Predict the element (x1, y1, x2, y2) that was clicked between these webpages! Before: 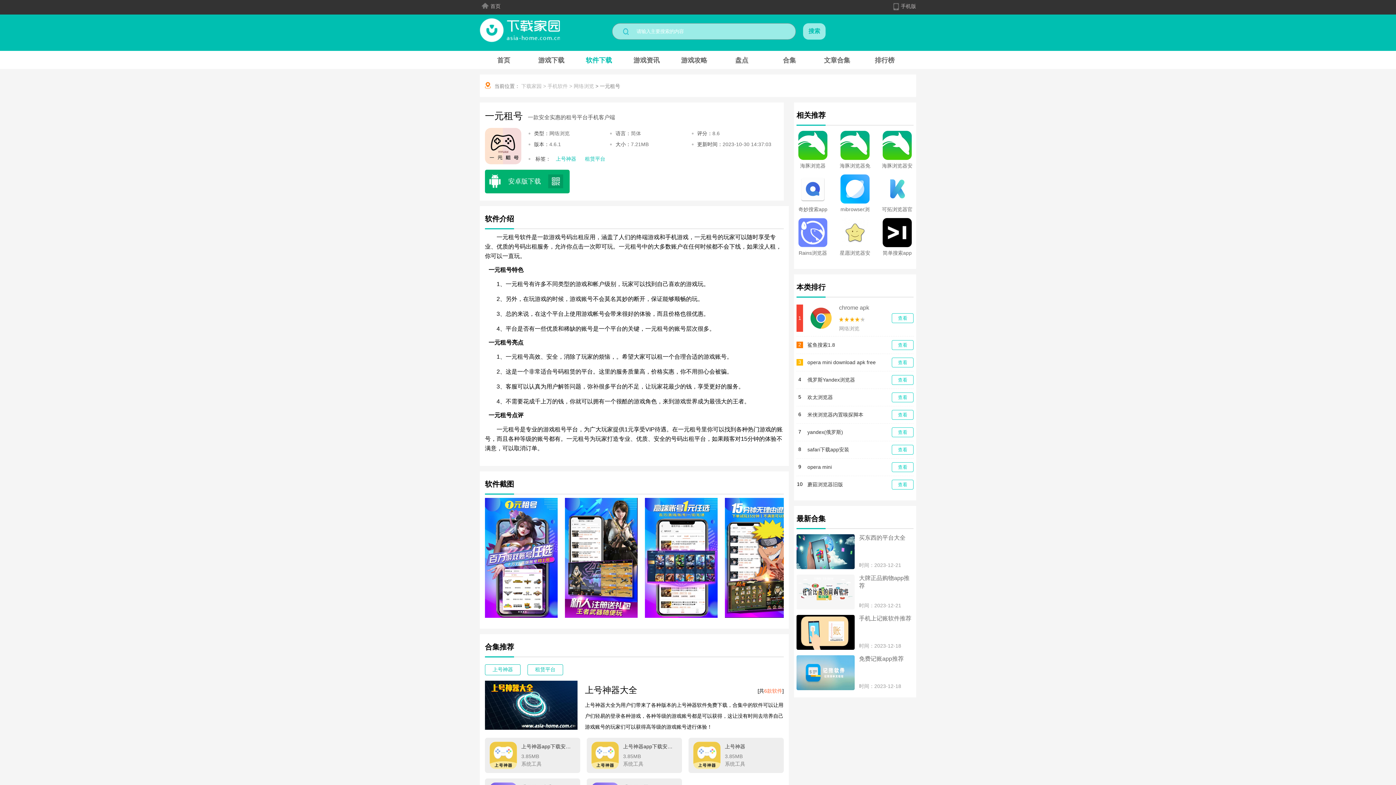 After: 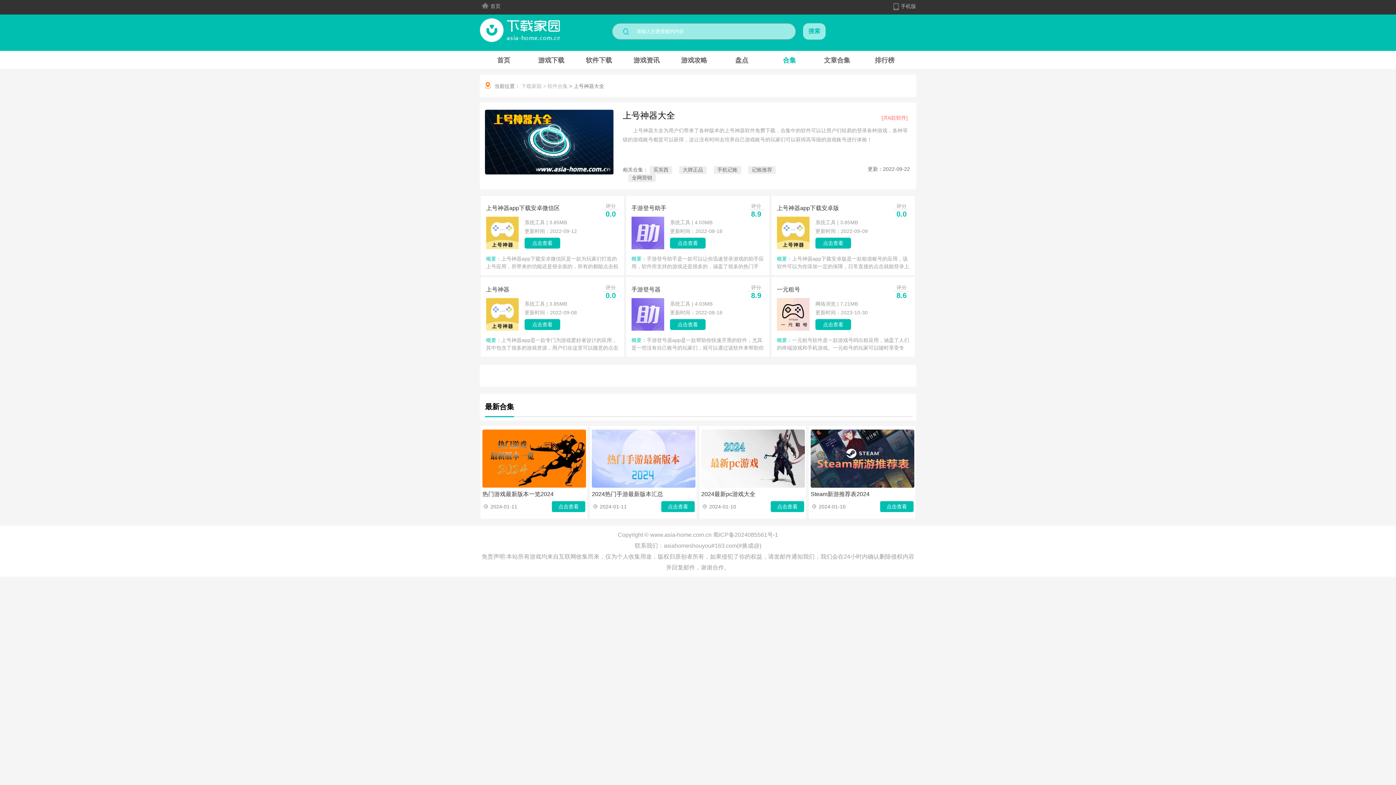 Action: bbox: (585, 684, 637, 696) label: 上号神器大全